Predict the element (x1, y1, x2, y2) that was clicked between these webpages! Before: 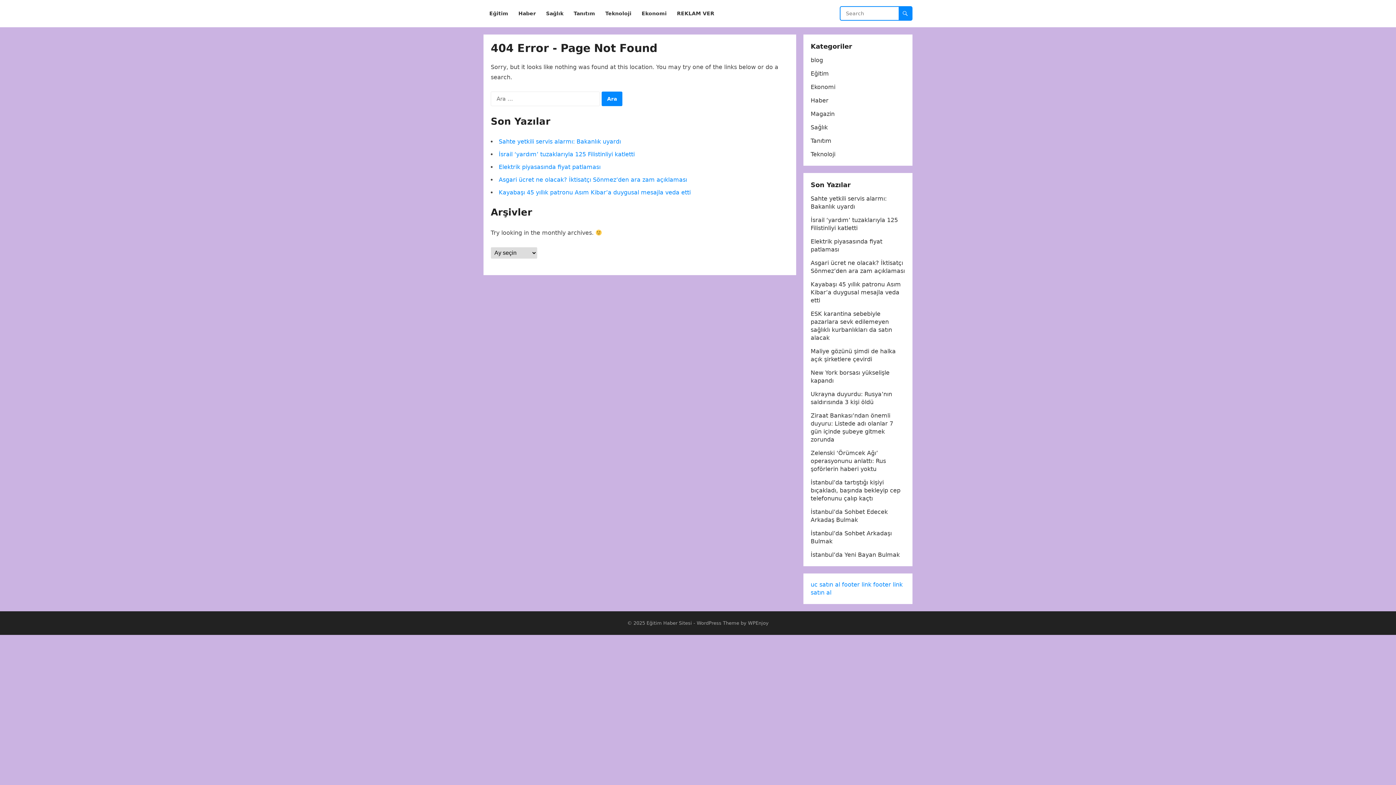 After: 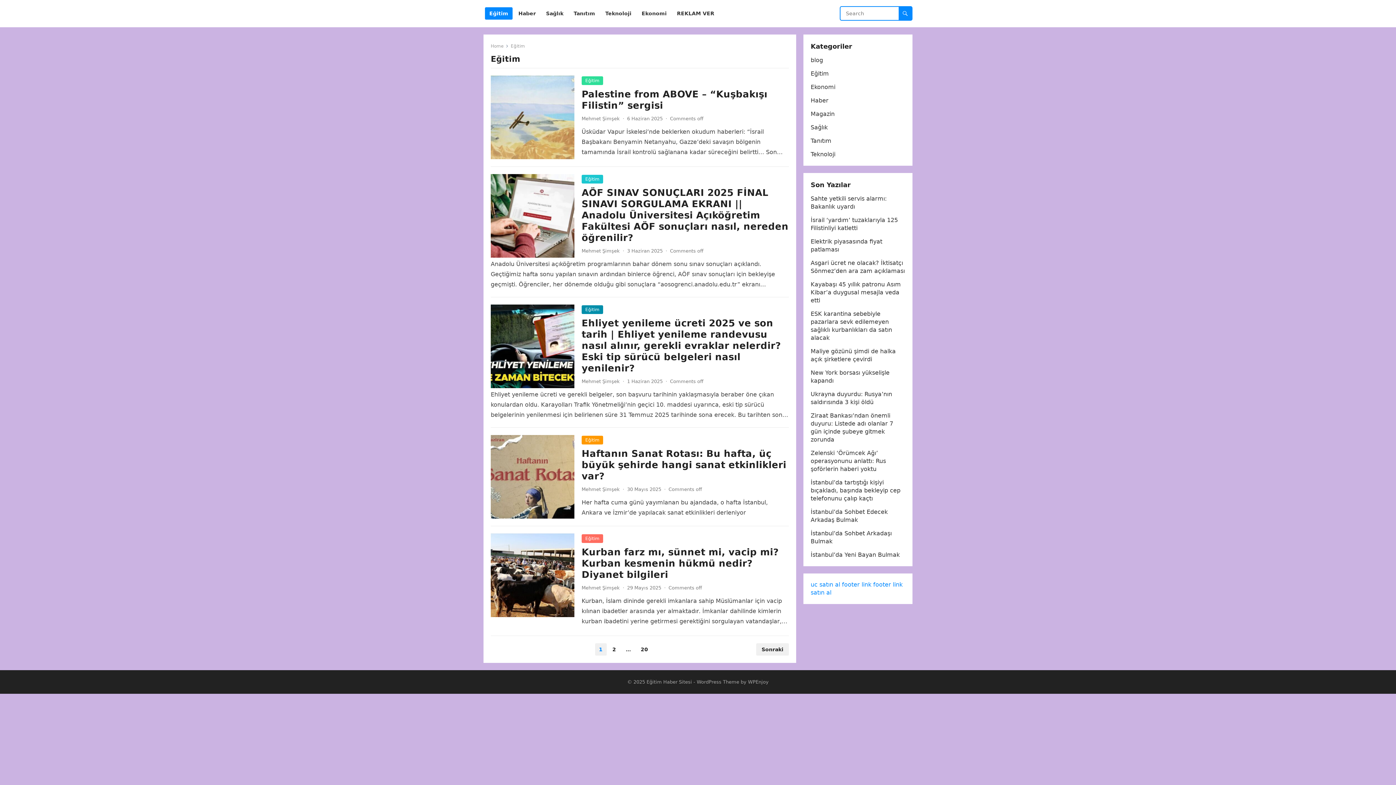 Action: label: Eğitim bbox: (485, 0, 512, 27)